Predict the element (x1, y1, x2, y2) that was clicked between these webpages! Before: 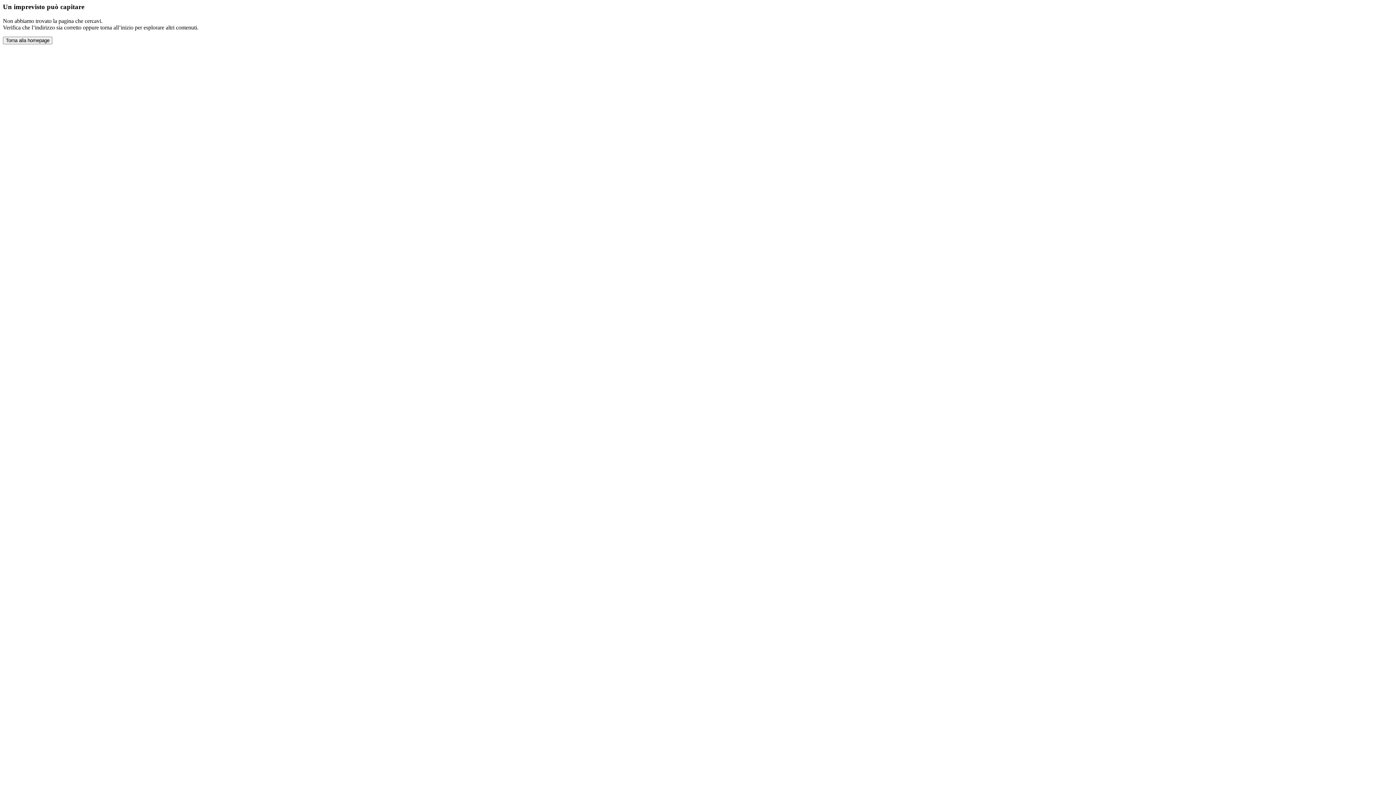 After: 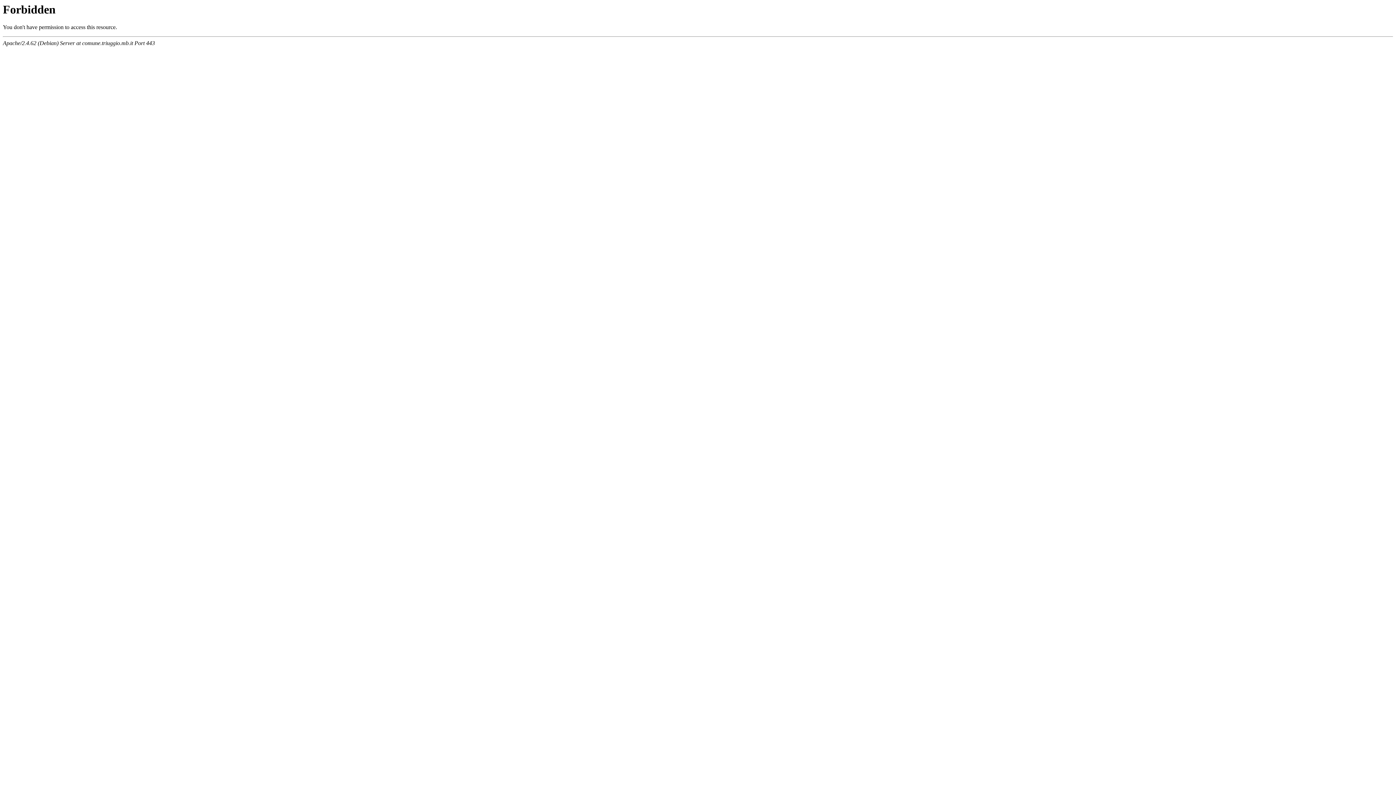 Action: bbox: (2, 36, 52, 44) label: Torna alla homepage